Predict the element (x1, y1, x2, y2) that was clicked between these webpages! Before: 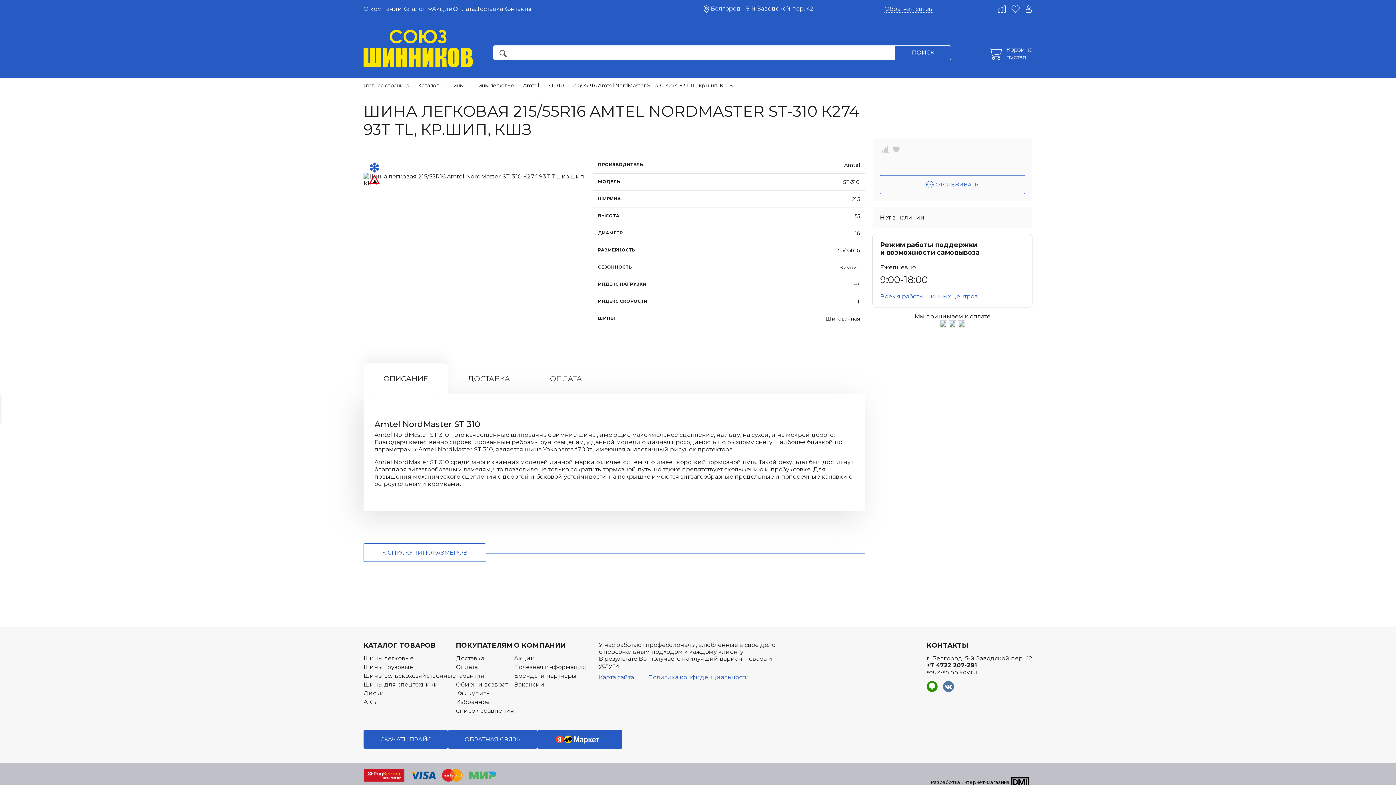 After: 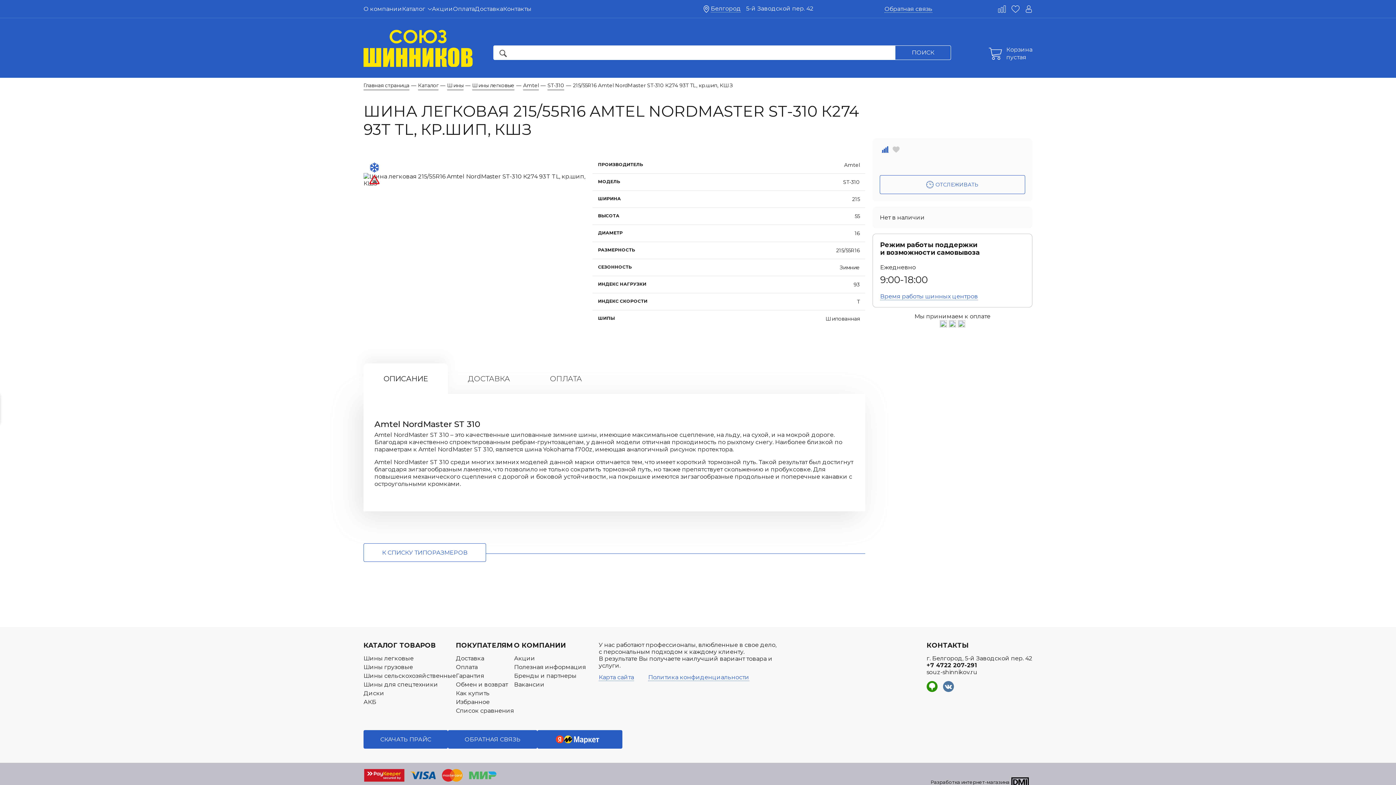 Action: bbox: (880, 145, 890, 153)